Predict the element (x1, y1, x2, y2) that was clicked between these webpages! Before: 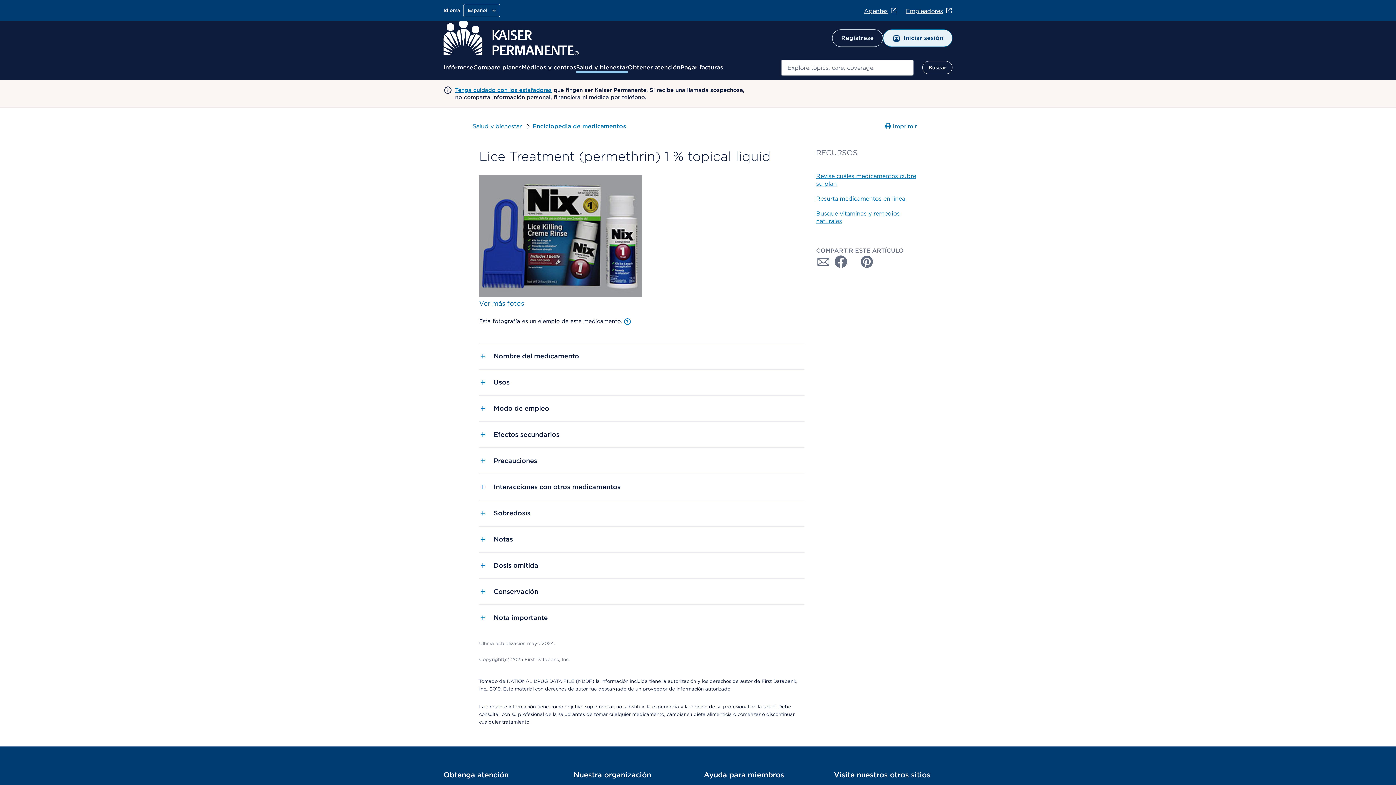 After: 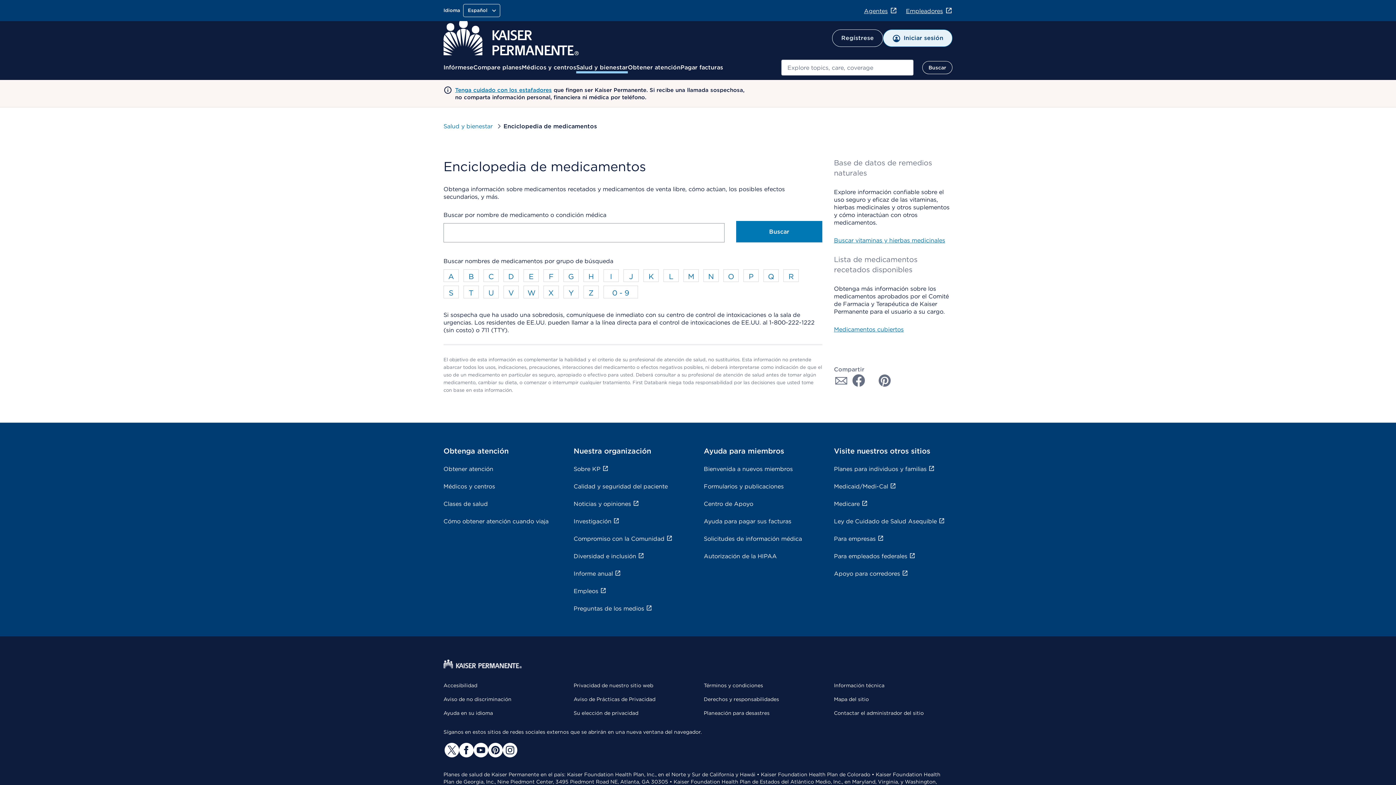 Action: label: Enciclopedia de medicamentos bbox: (532, 122, 626, 129)